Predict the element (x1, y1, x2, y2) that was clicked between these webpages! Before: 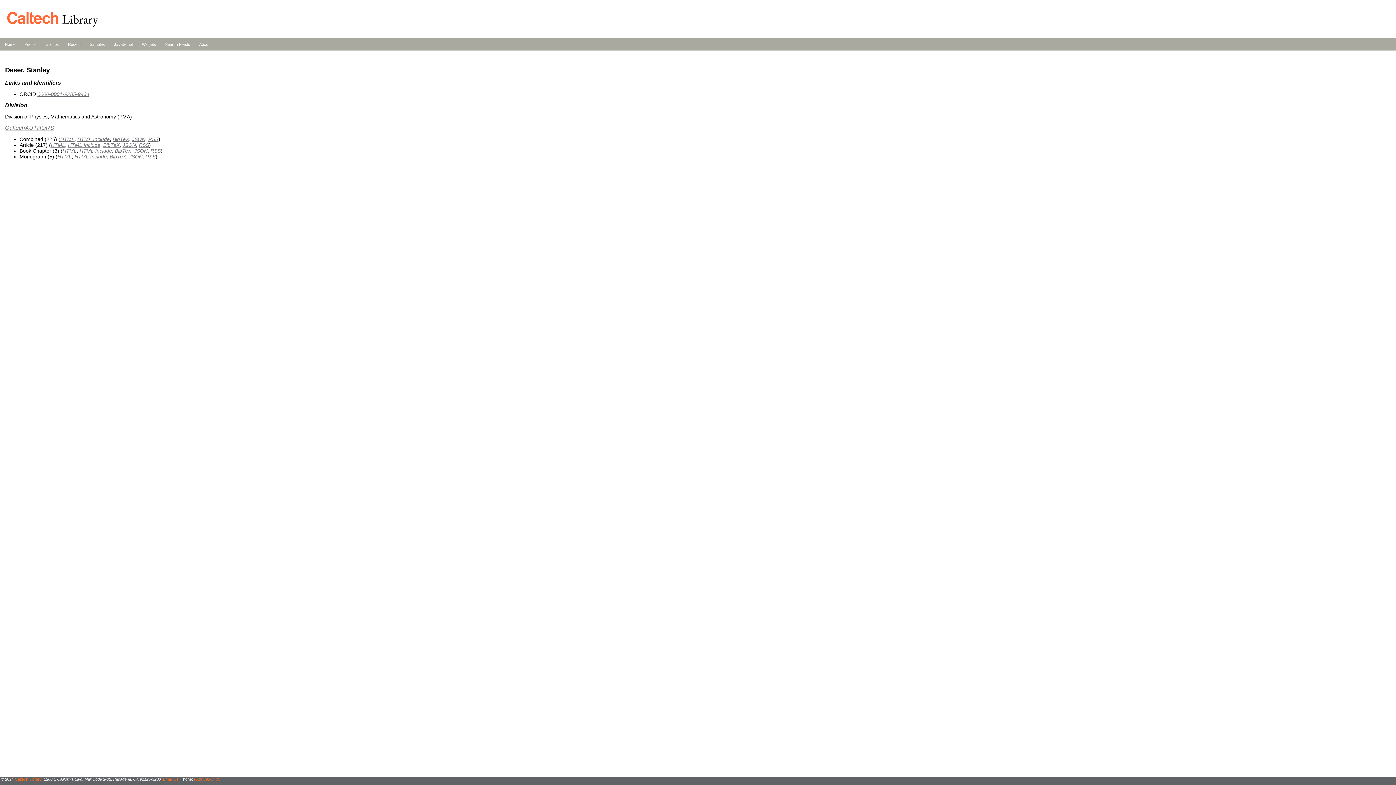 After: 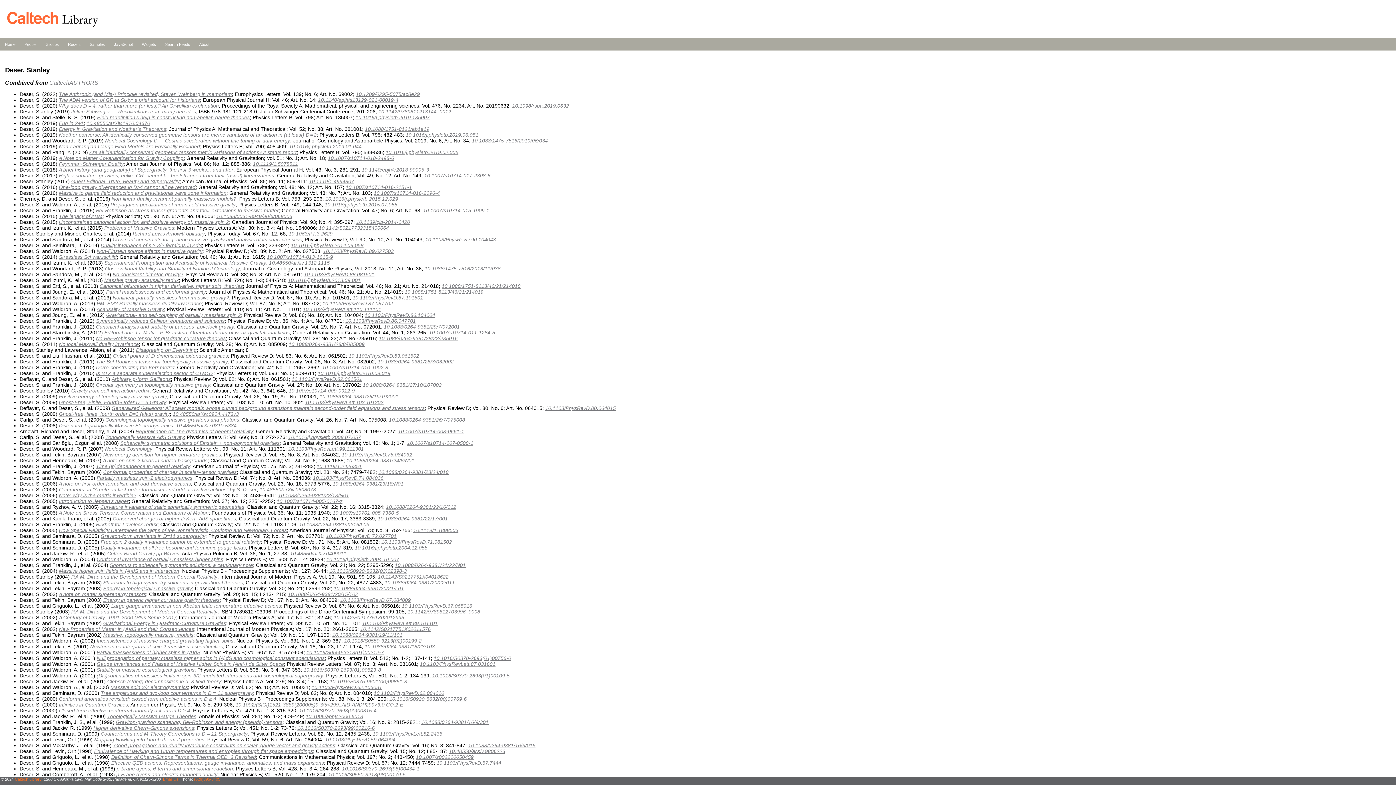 Action: bbox: (60, 136, 74, 142) label: HTML